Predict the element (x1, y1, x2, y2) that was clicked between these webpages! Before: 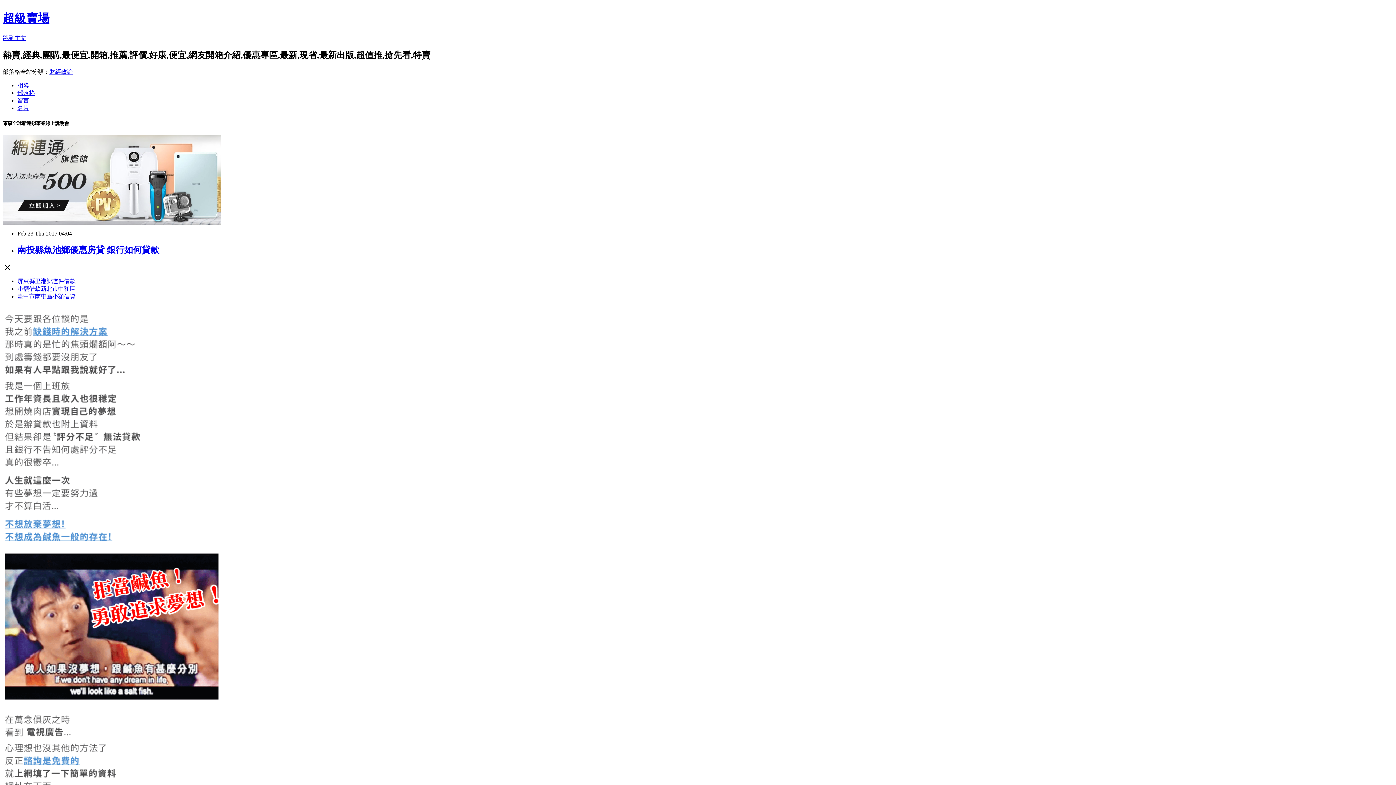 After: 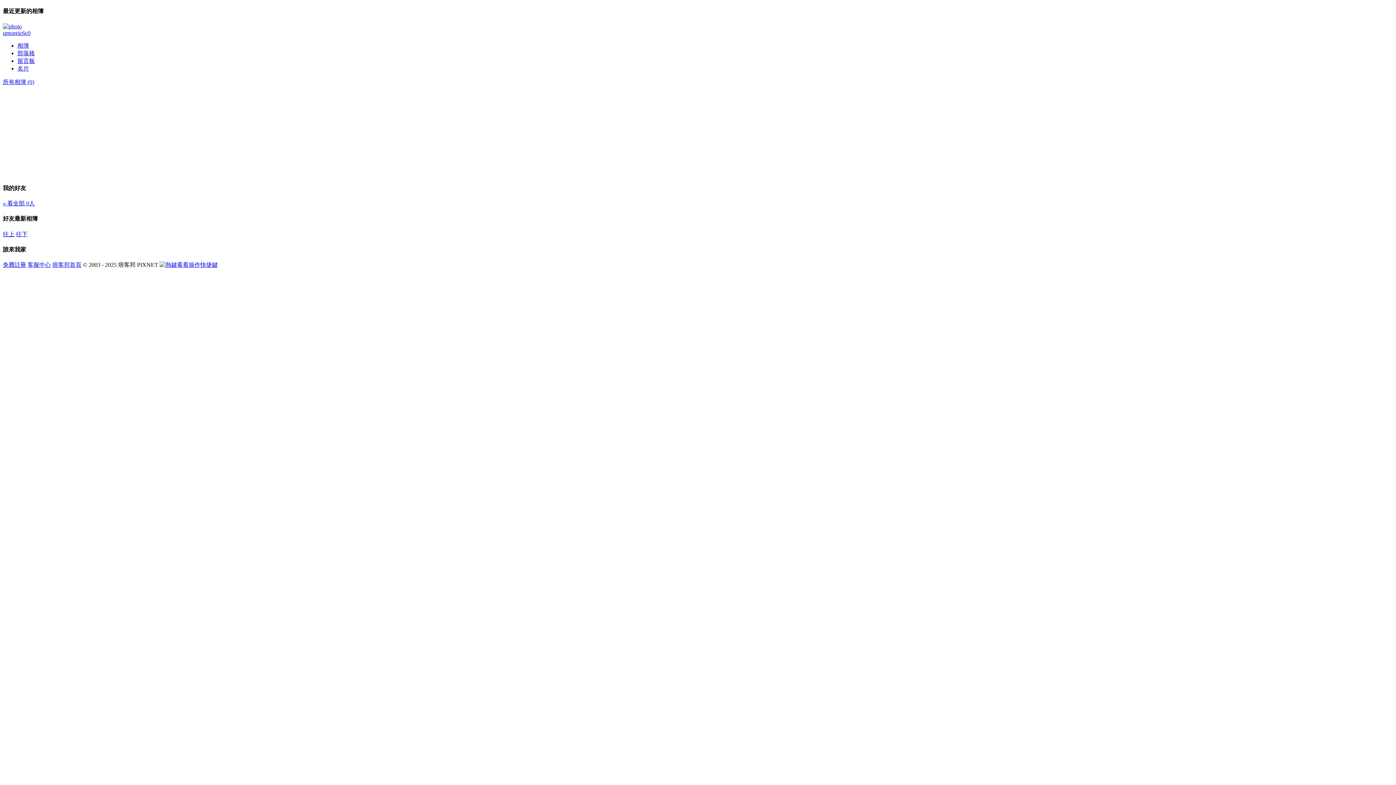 Action: bbox: (17, 82, 29, 88) label: 相簿